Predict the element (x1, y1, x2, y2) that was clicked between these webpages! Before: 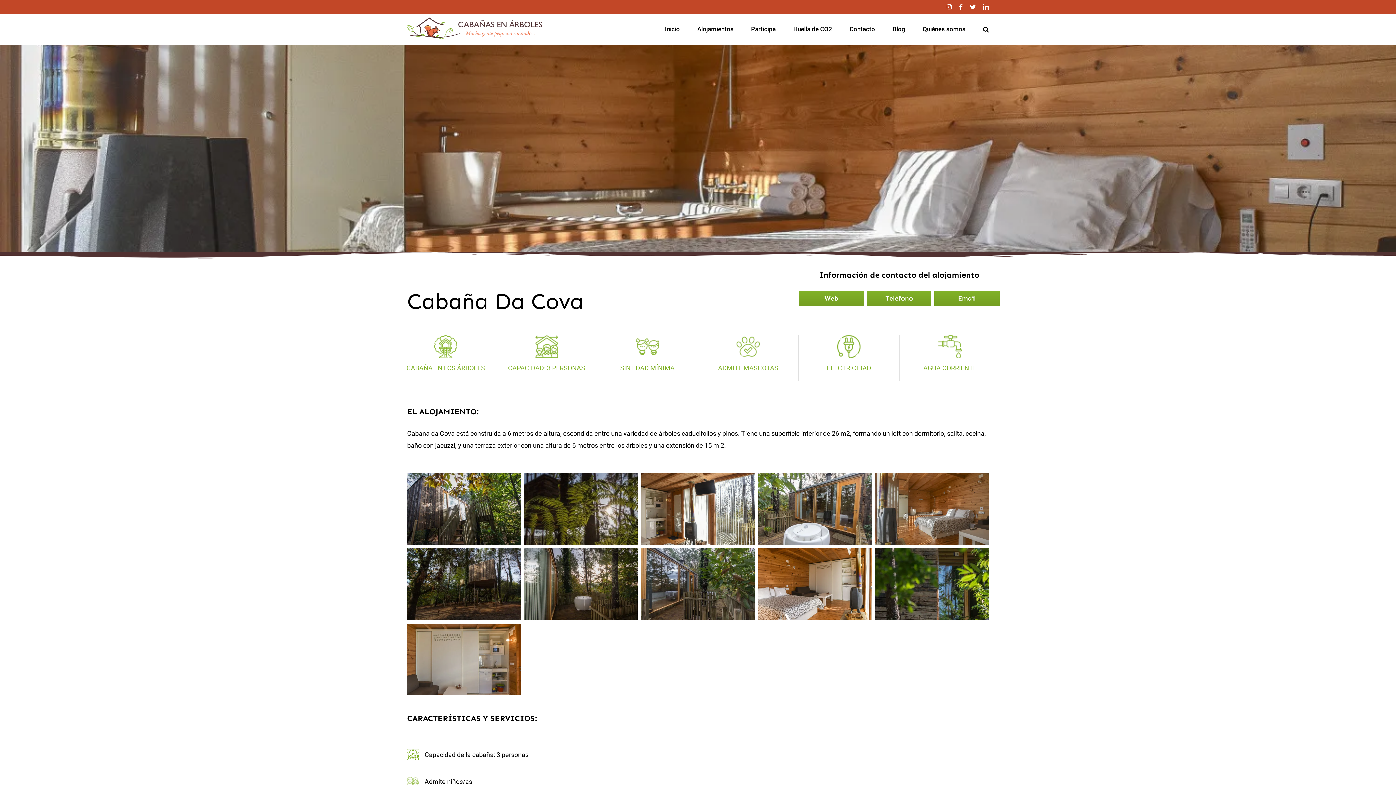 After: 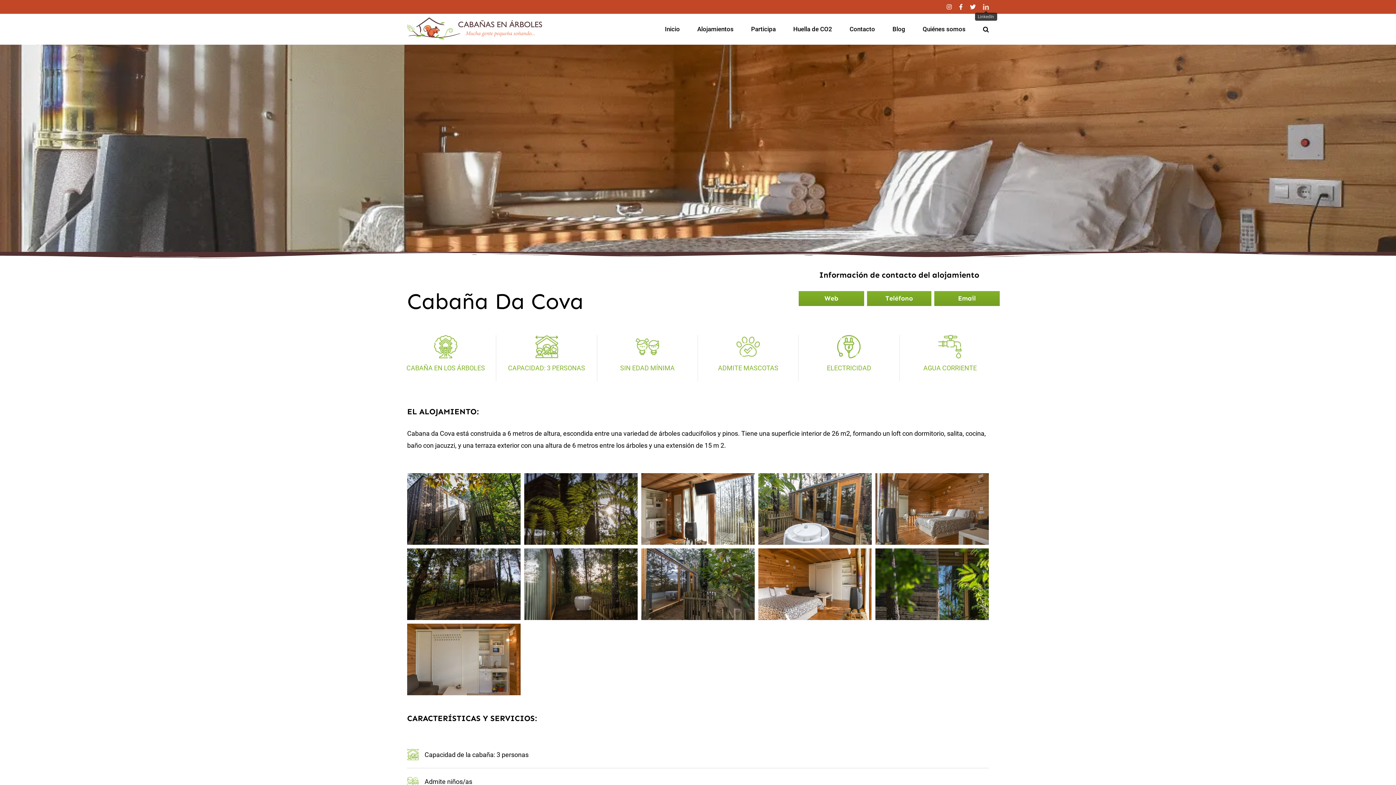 Action: bbox: (983, 4, 989, 9) label: LinkedIn